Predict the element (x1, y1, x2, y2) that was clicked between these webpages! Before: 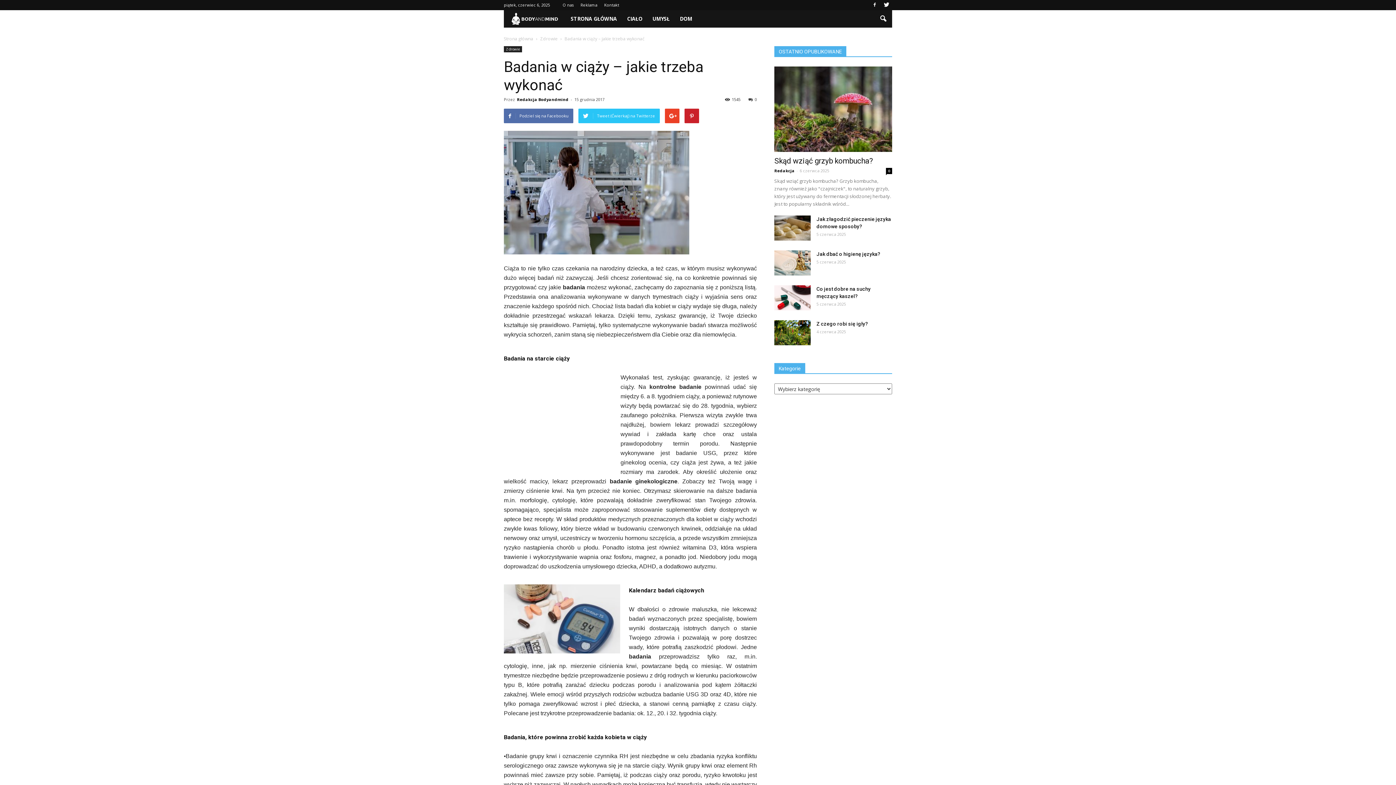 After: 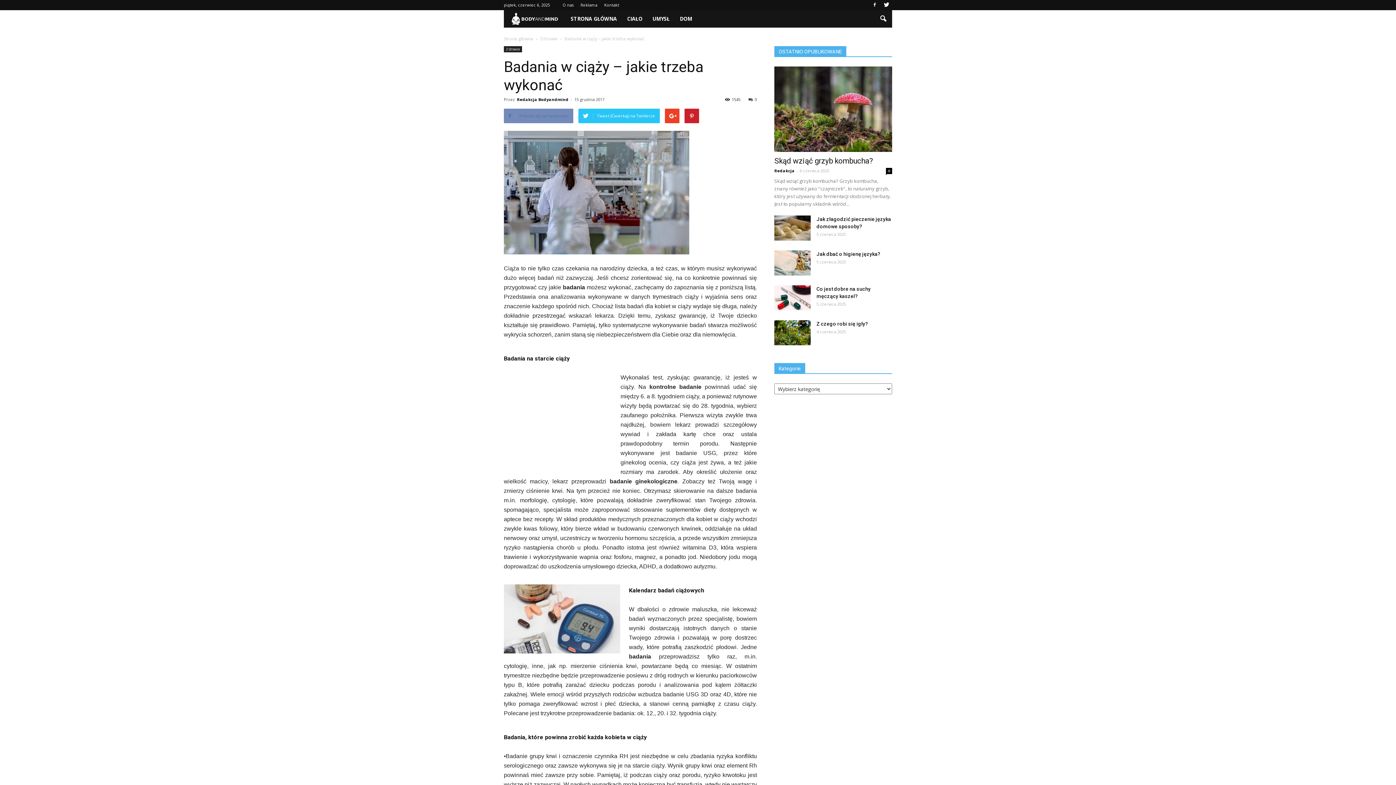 Action: bbox: (504, 108, 573, 123) label: Podziel się na Facebooku